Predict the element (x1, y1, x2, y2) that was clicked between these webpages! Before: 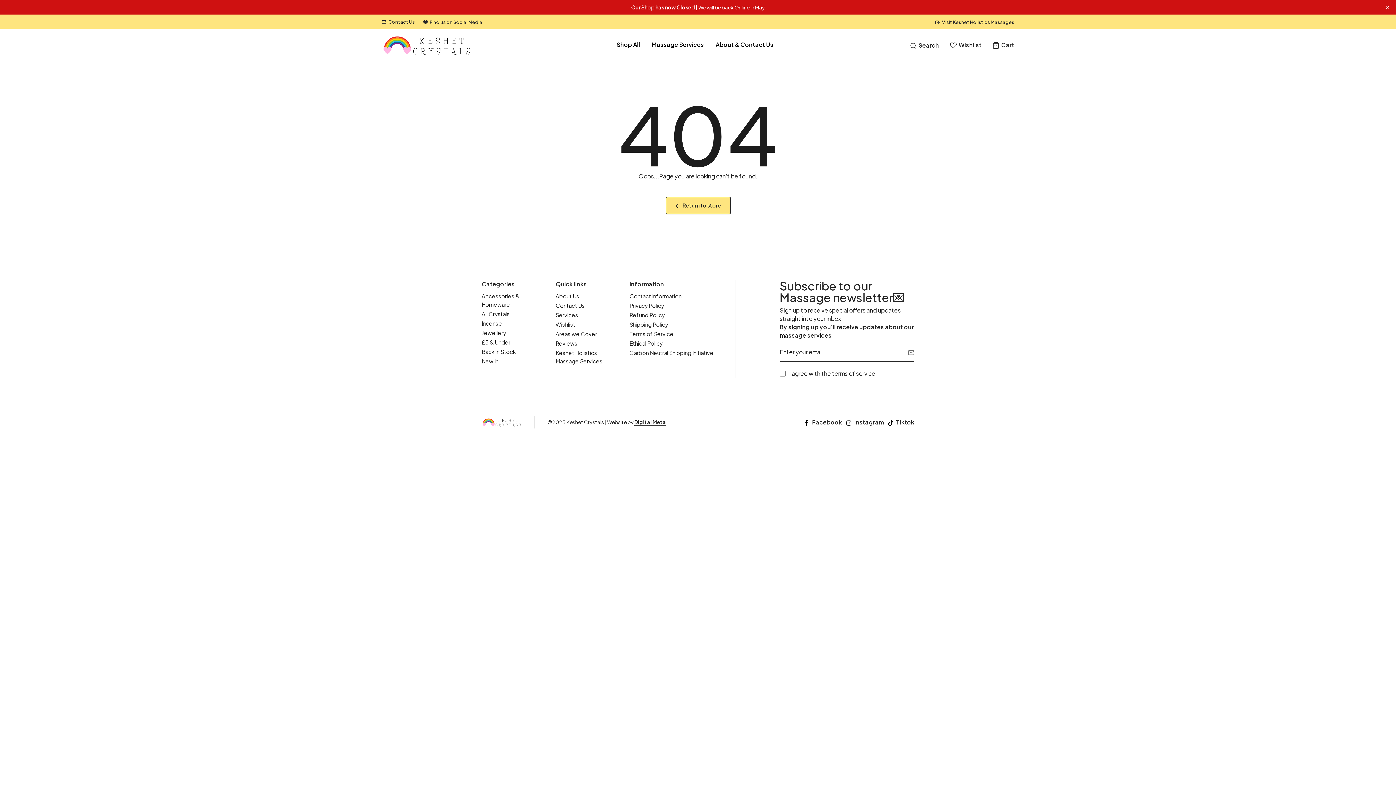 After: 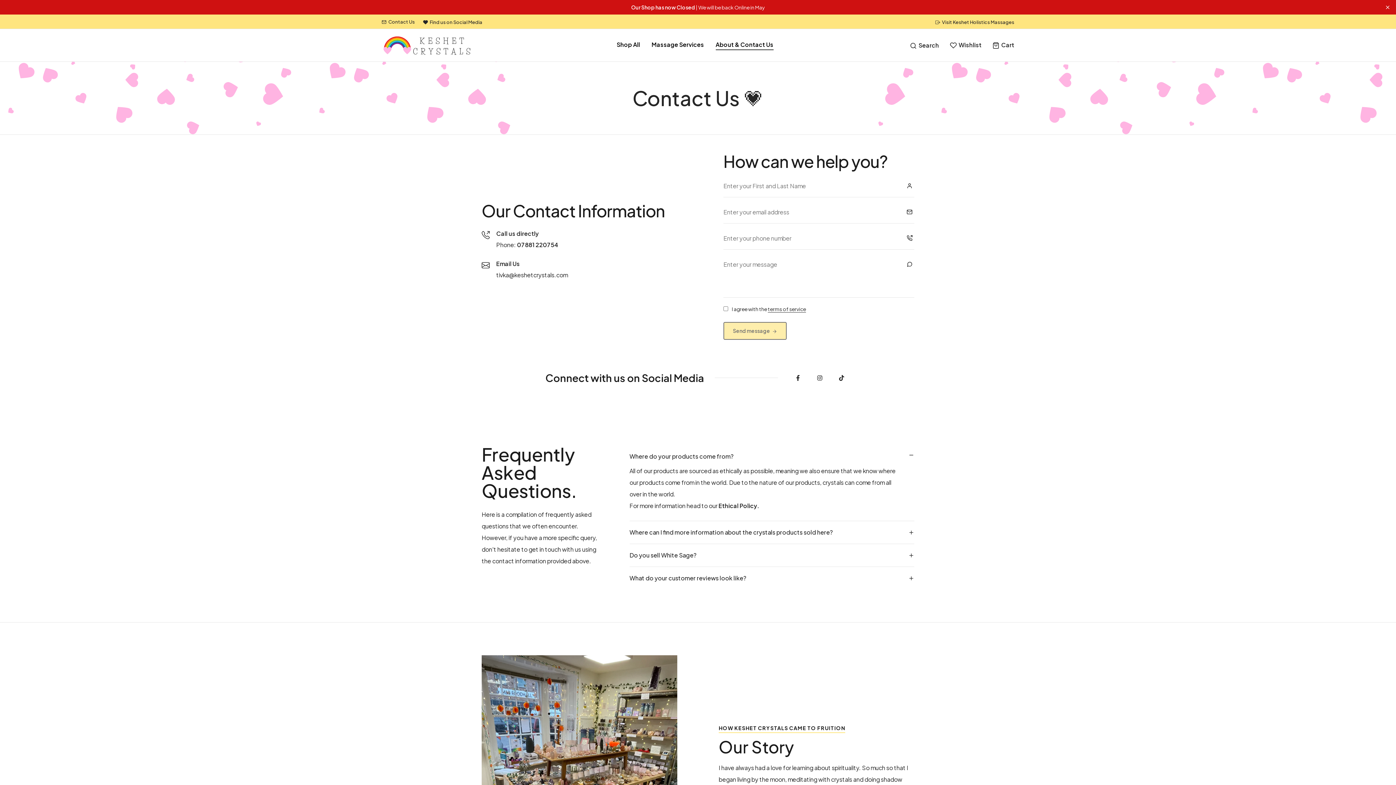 Action: label: link bbox: (715, 32, 773, 58)